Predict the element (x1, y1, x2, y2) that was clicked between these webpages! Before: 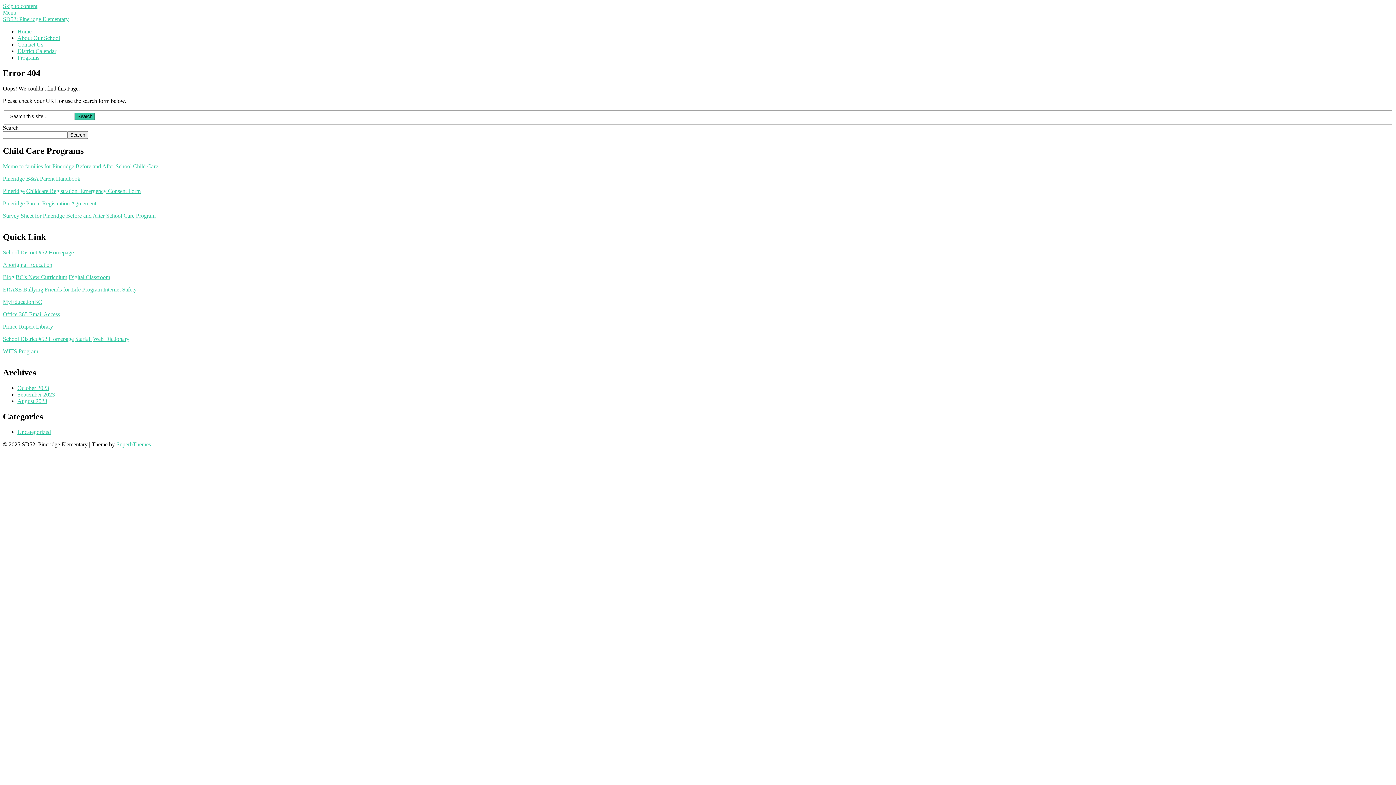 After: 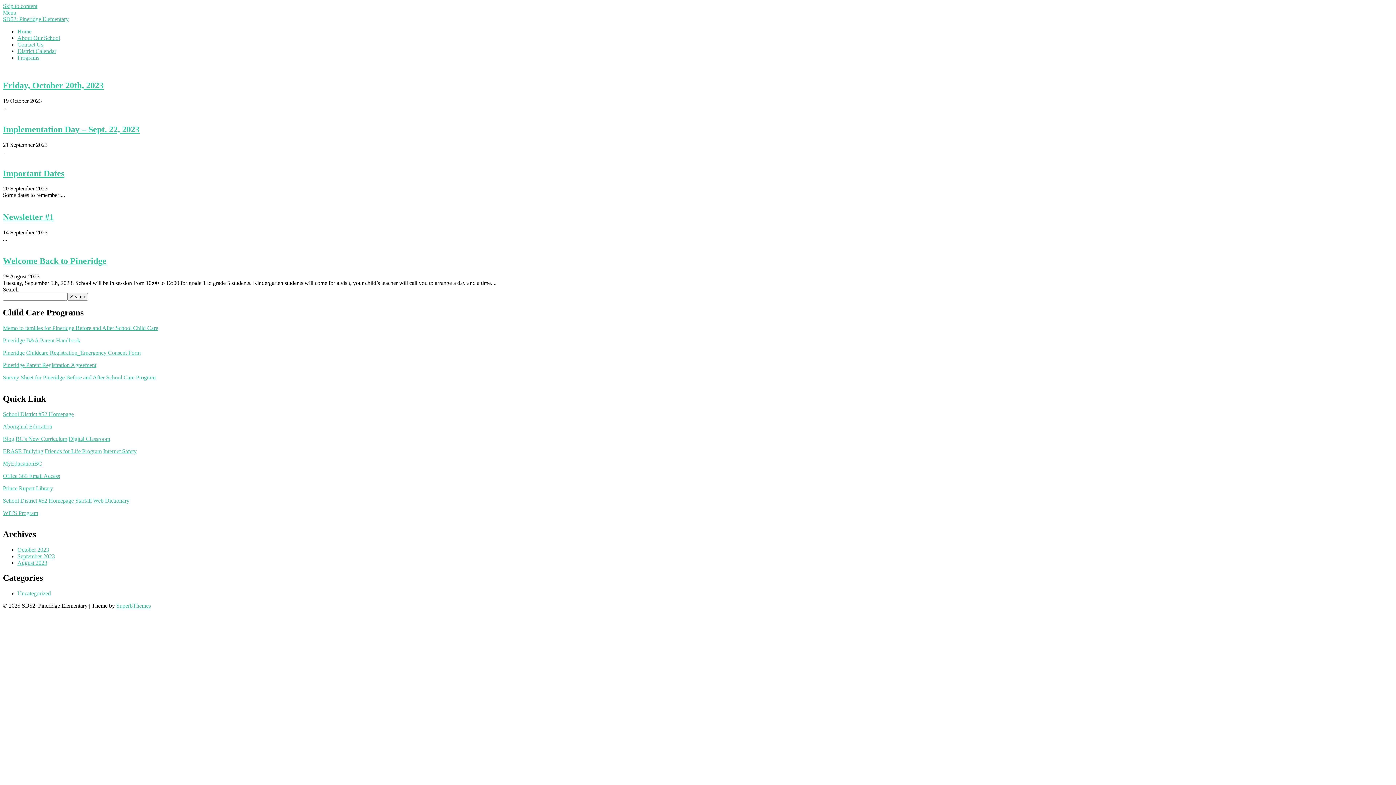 Action: bbox: (17, 28, 31, 34) label: Home